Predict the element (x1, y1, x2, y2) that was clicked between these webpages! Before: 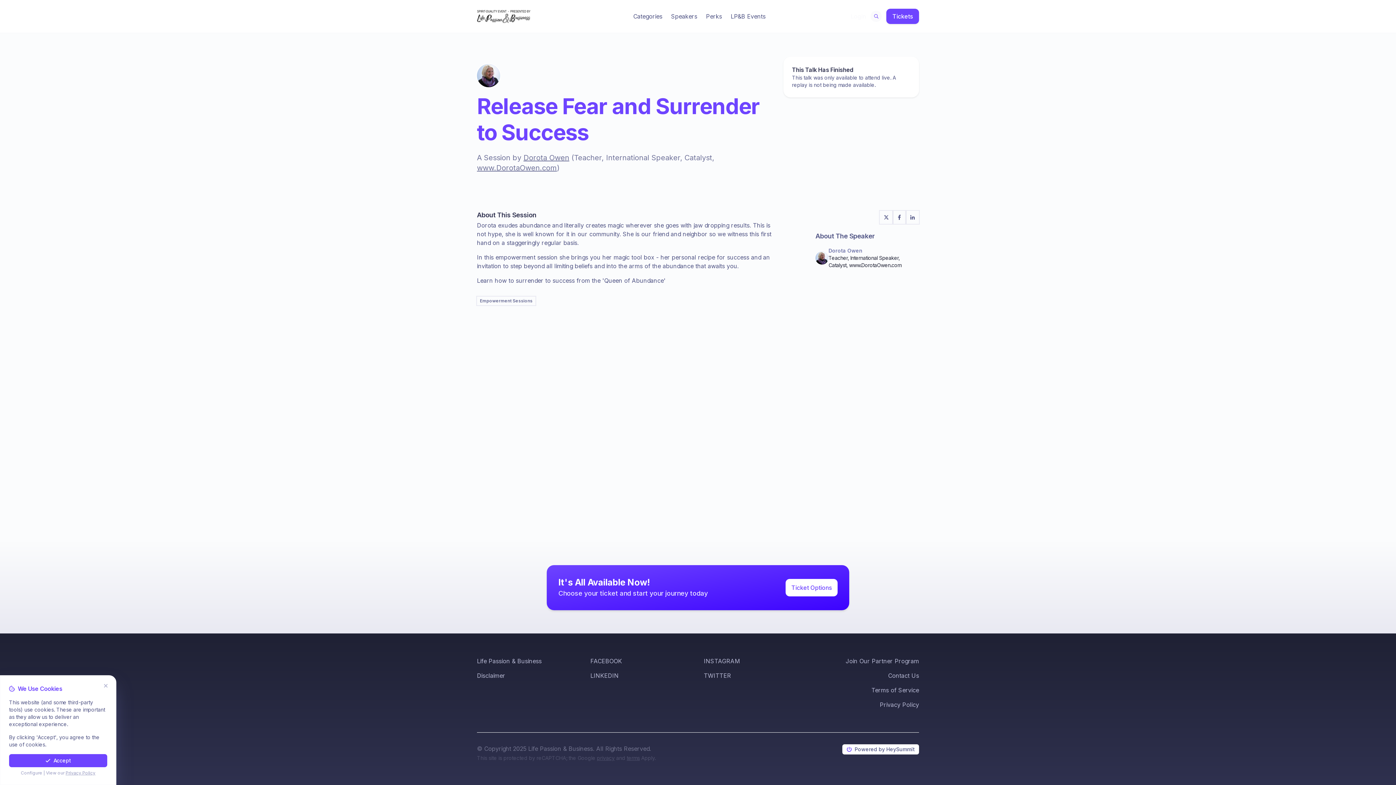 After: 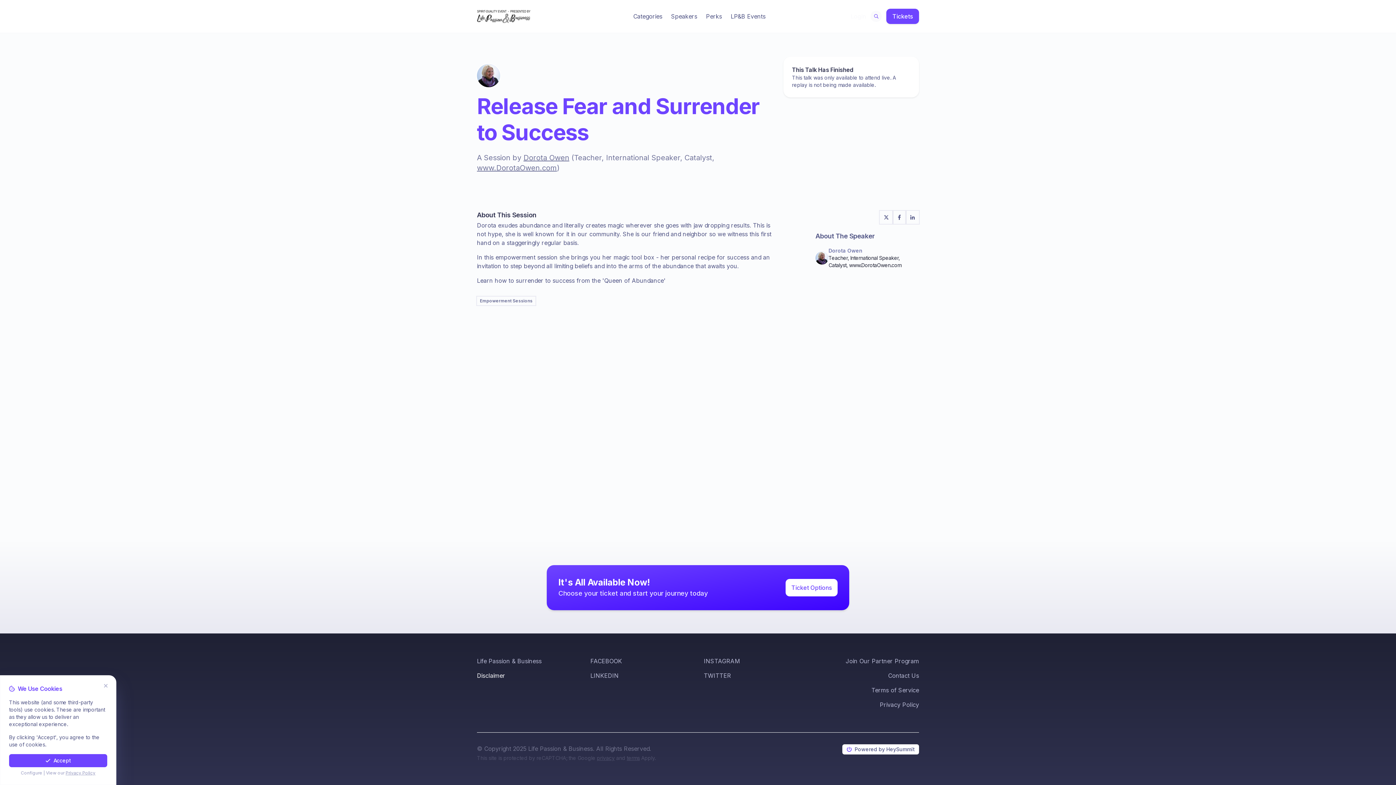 Action: bbox: (477, 672, 505, 679) label: Disclaimer